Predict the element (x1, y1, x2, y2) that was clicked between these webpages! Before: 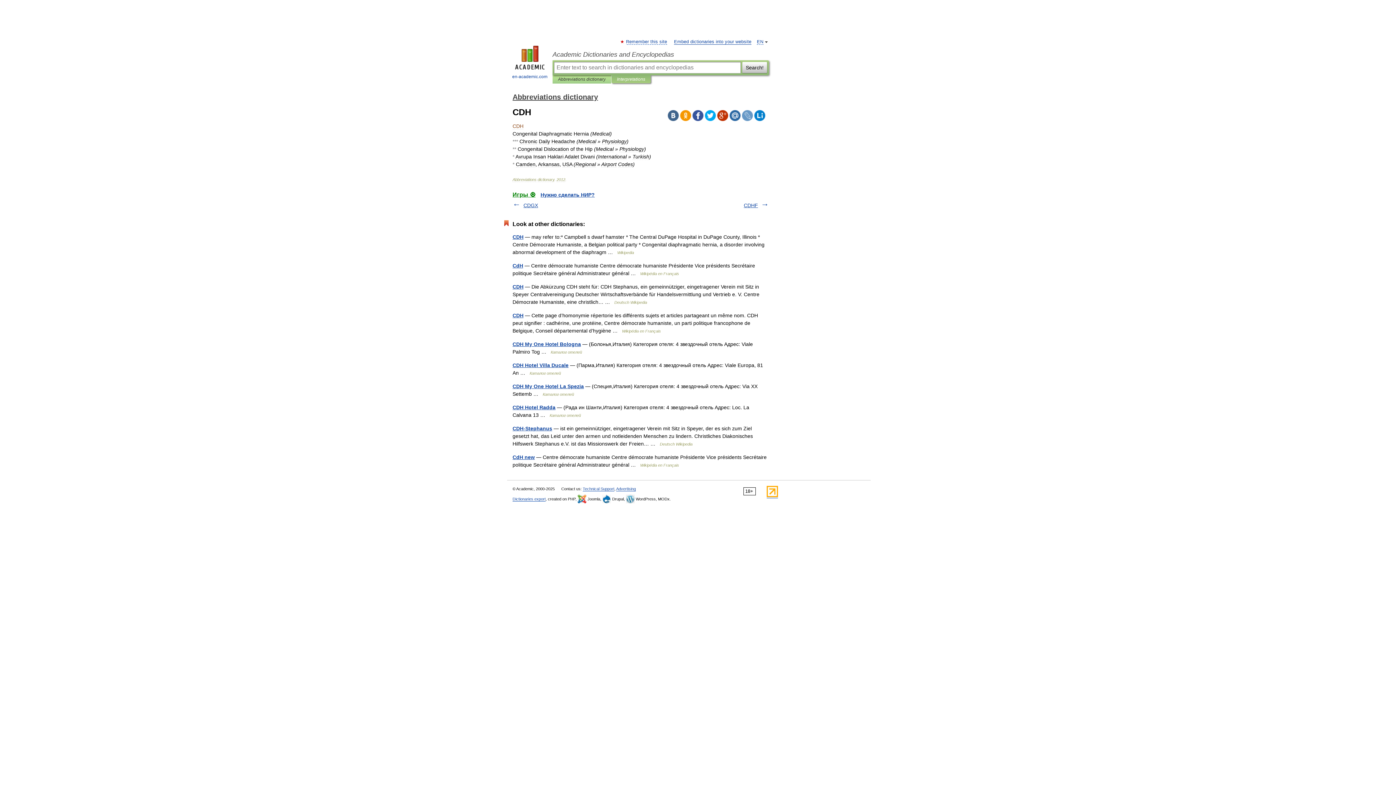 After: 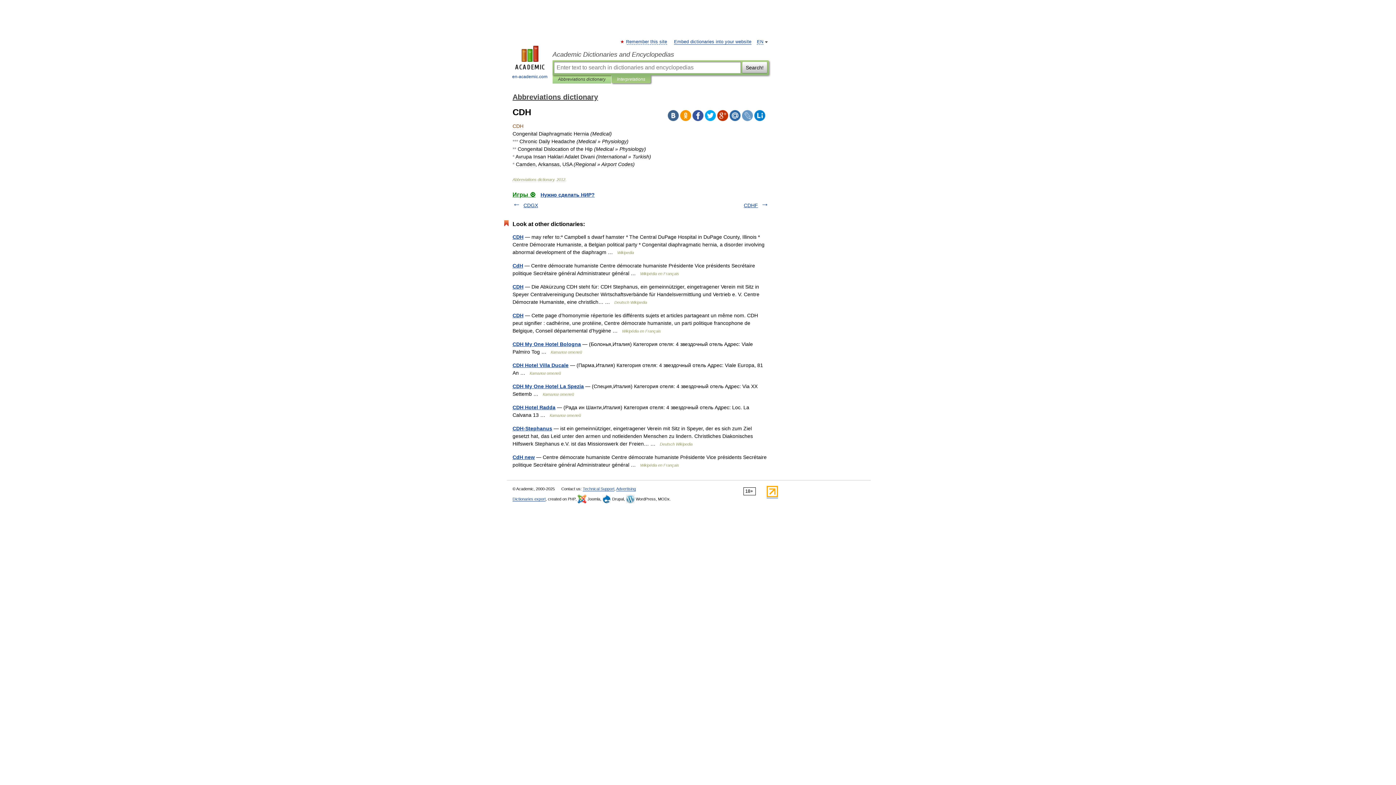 Action: bbox: (668, 110, 678, 121)